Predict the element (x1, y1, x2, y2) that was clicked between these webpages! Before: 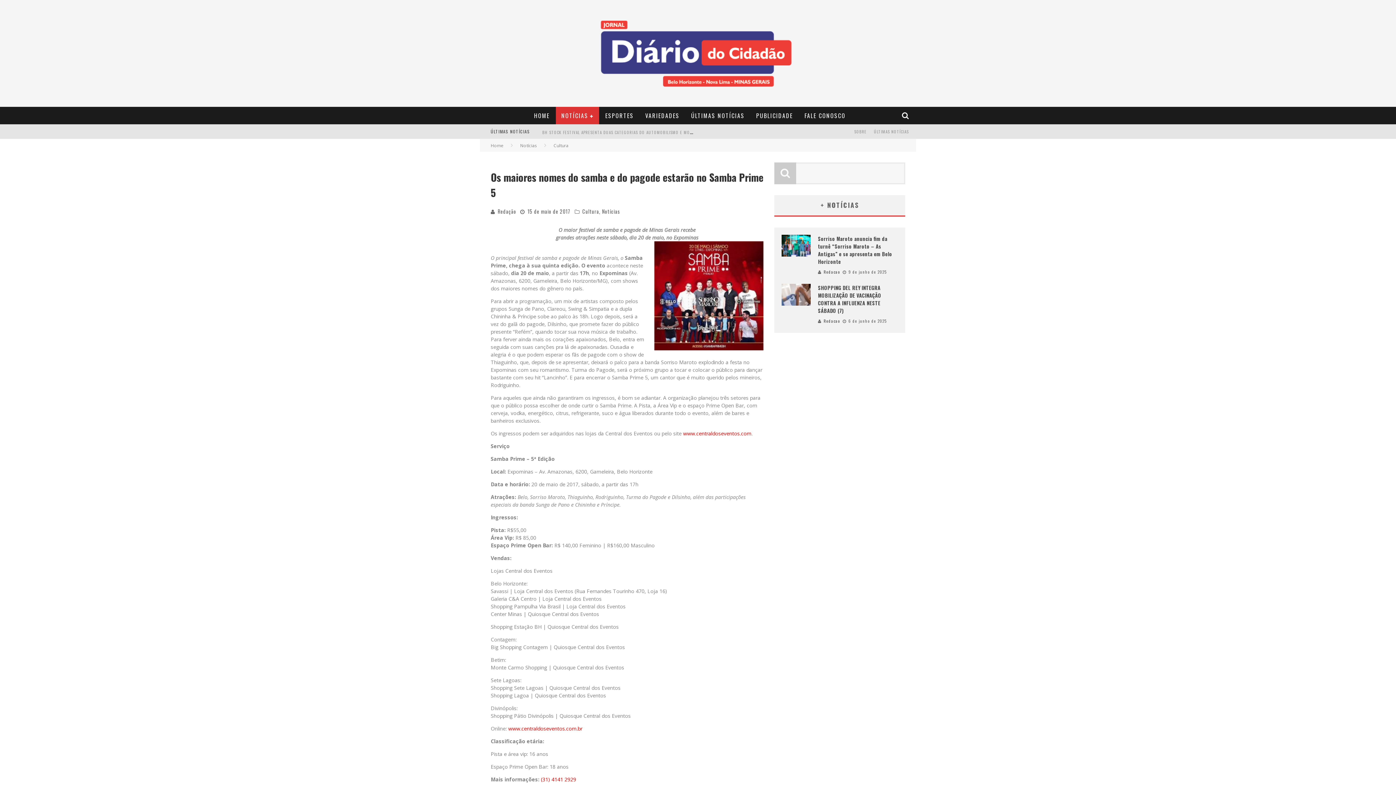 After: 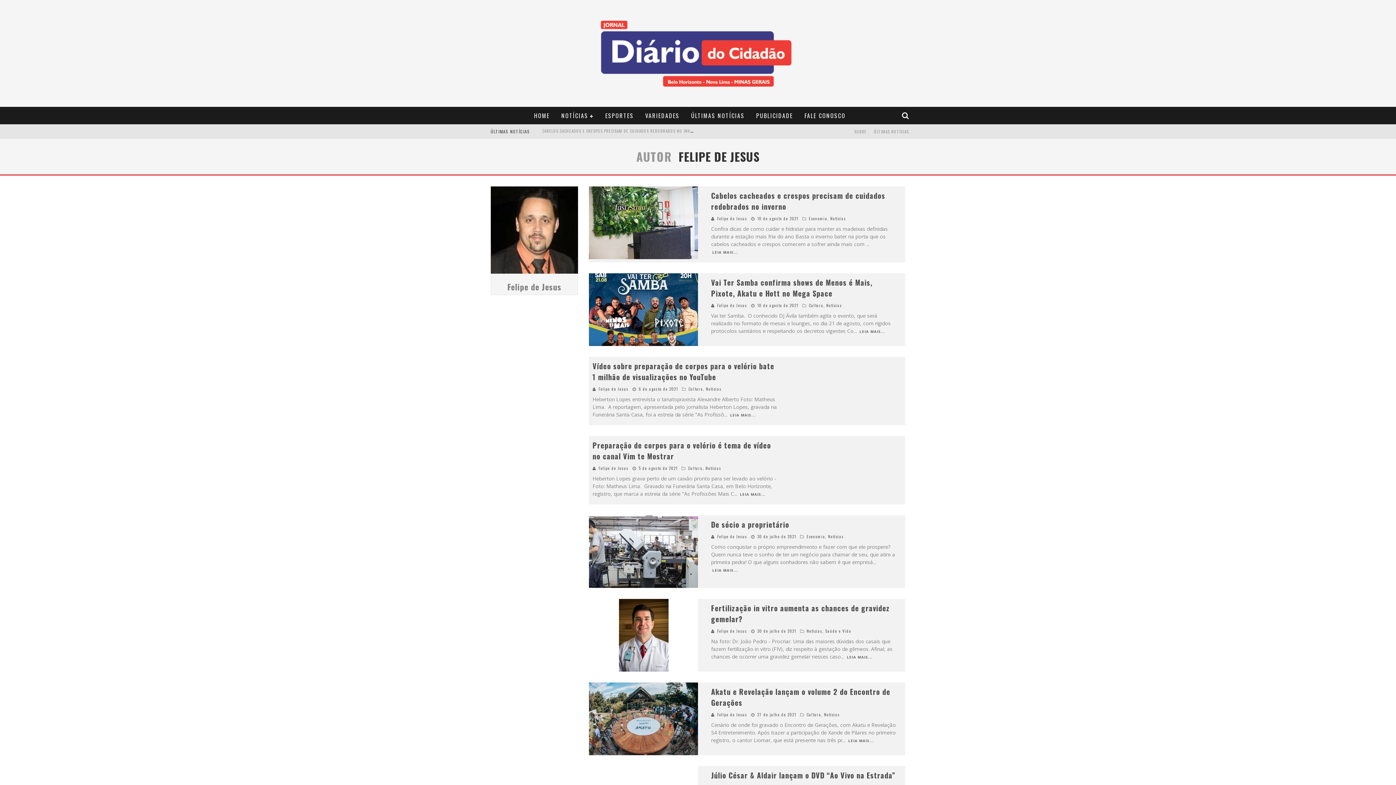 Action: bbox: (824, 318, 840, 324) label: Redacao